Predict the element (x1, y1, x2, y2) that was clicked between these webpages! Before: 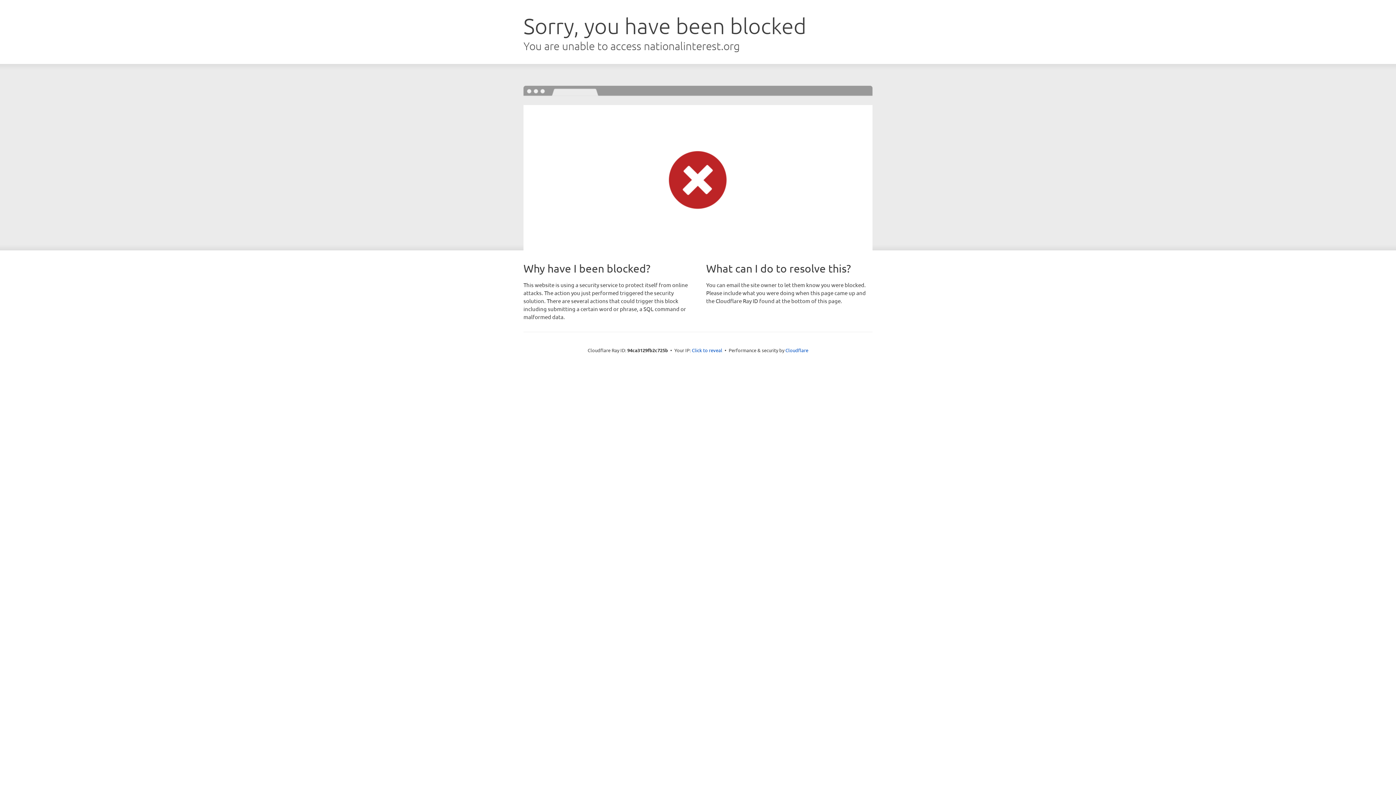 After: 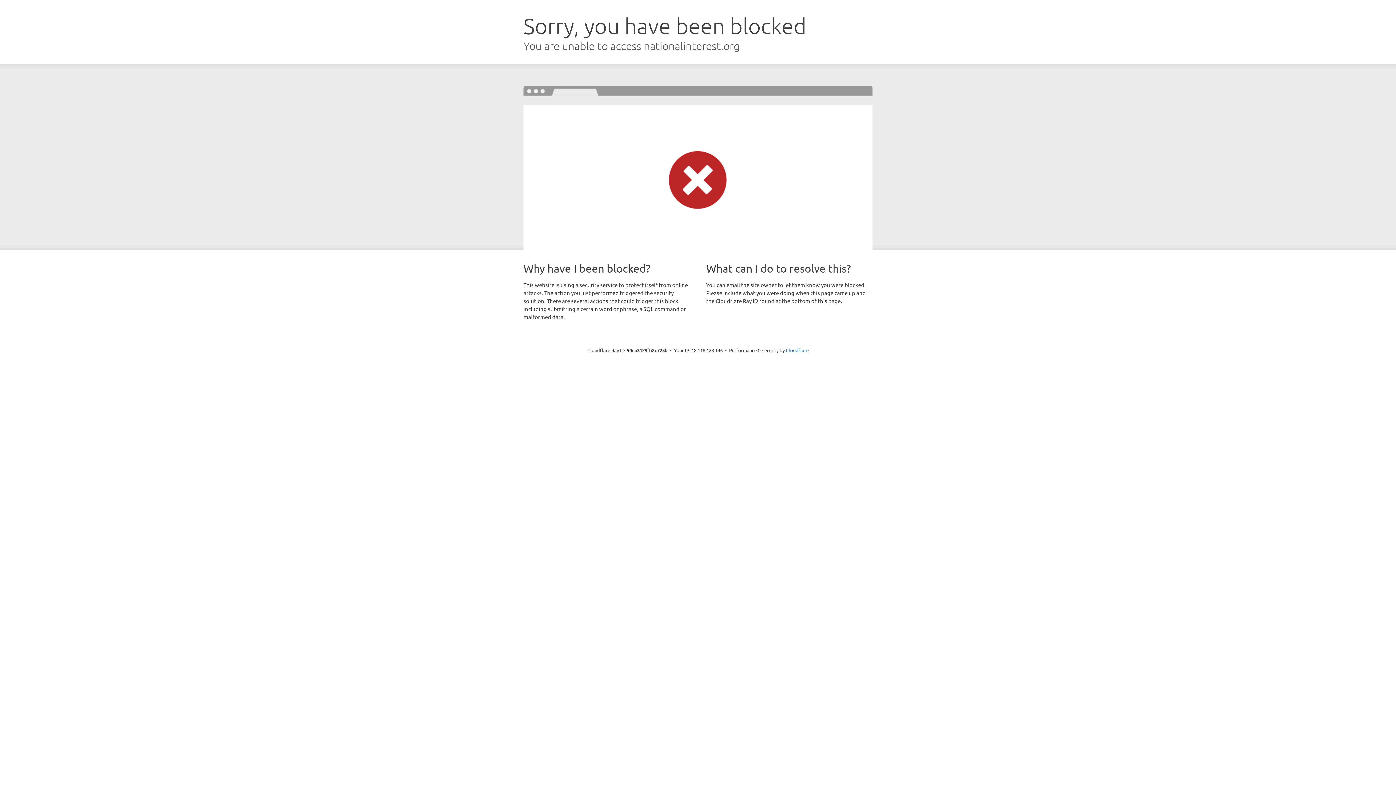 Action: bbox: (692, 346, 722, 353) label: Click to reveal